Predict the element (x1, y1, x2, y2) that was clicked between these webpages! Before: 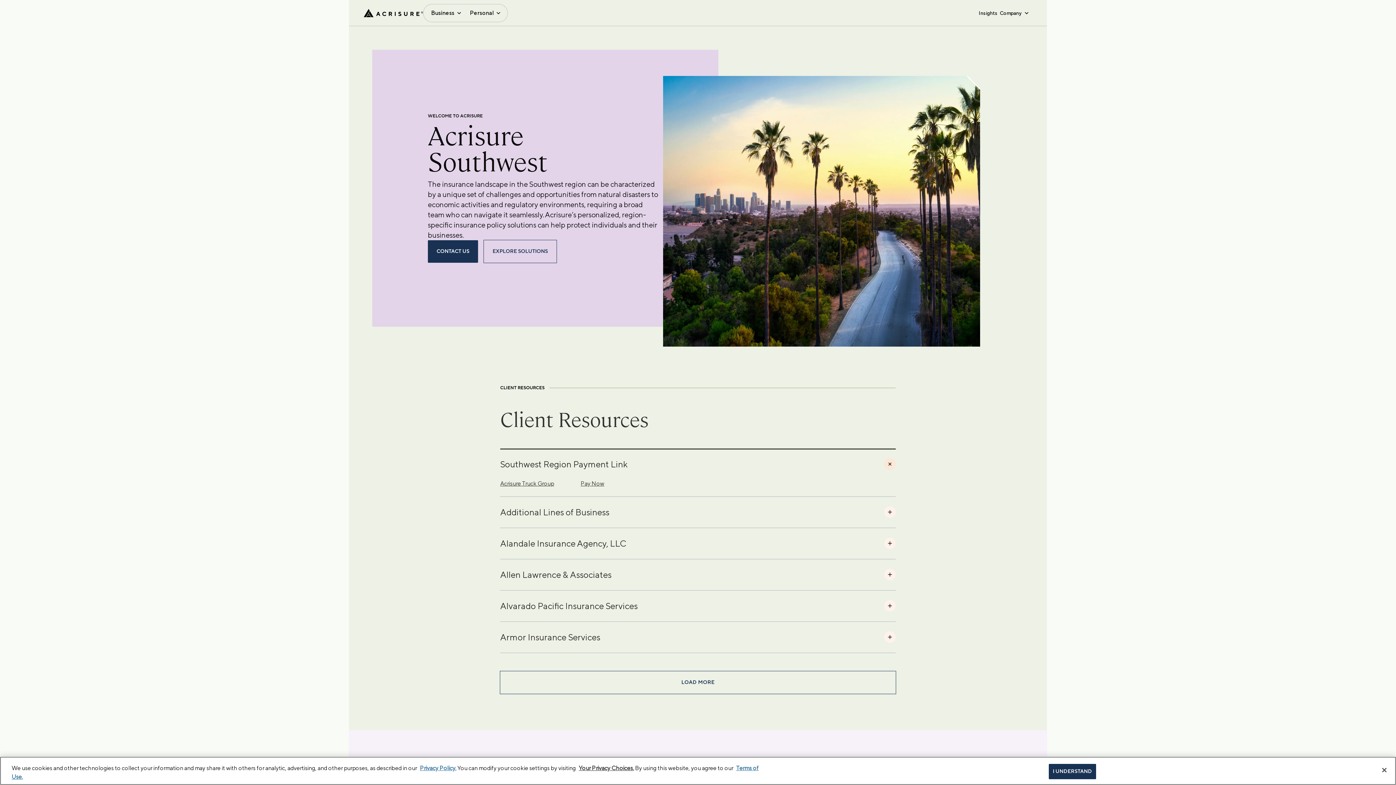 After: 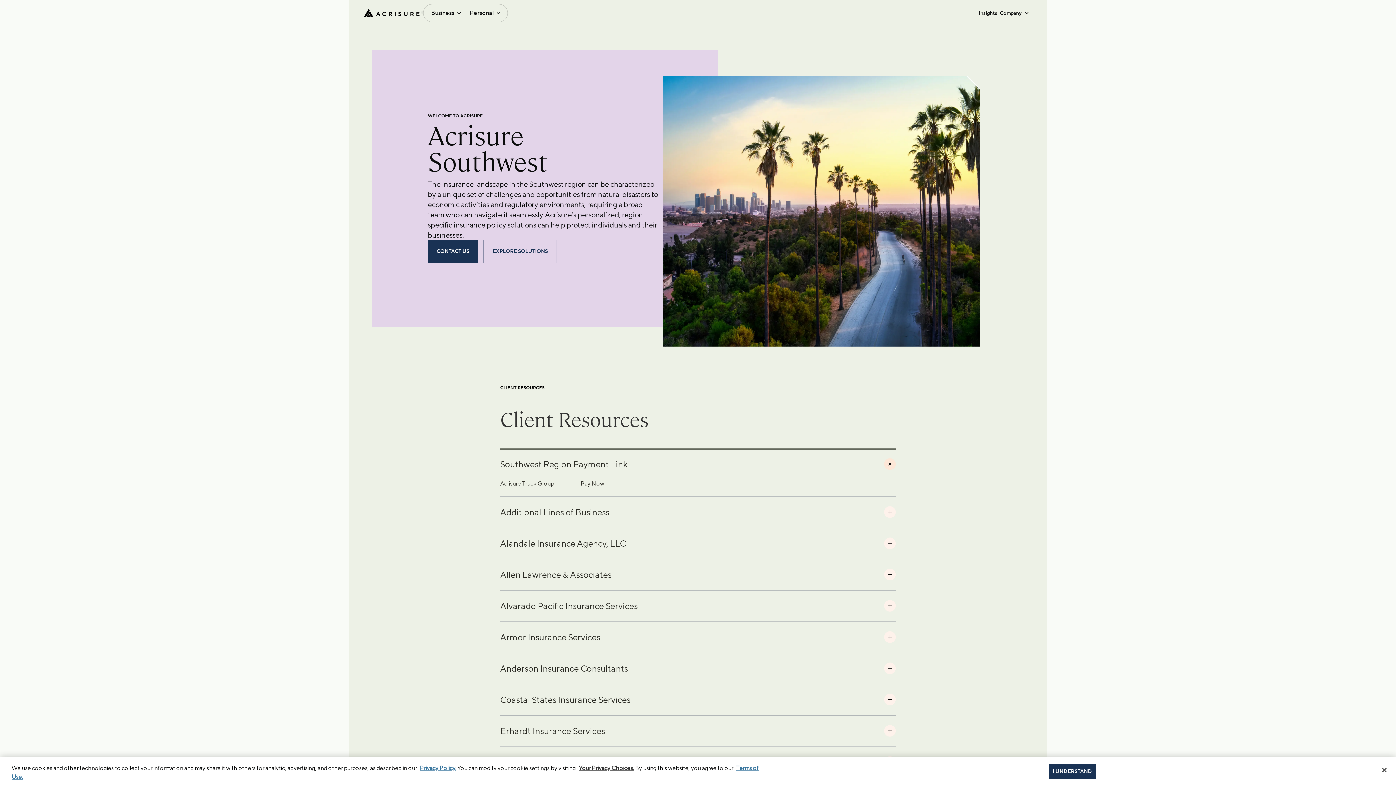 Action: bbox: (500, 671, 896, 694) label: LOAD MORE